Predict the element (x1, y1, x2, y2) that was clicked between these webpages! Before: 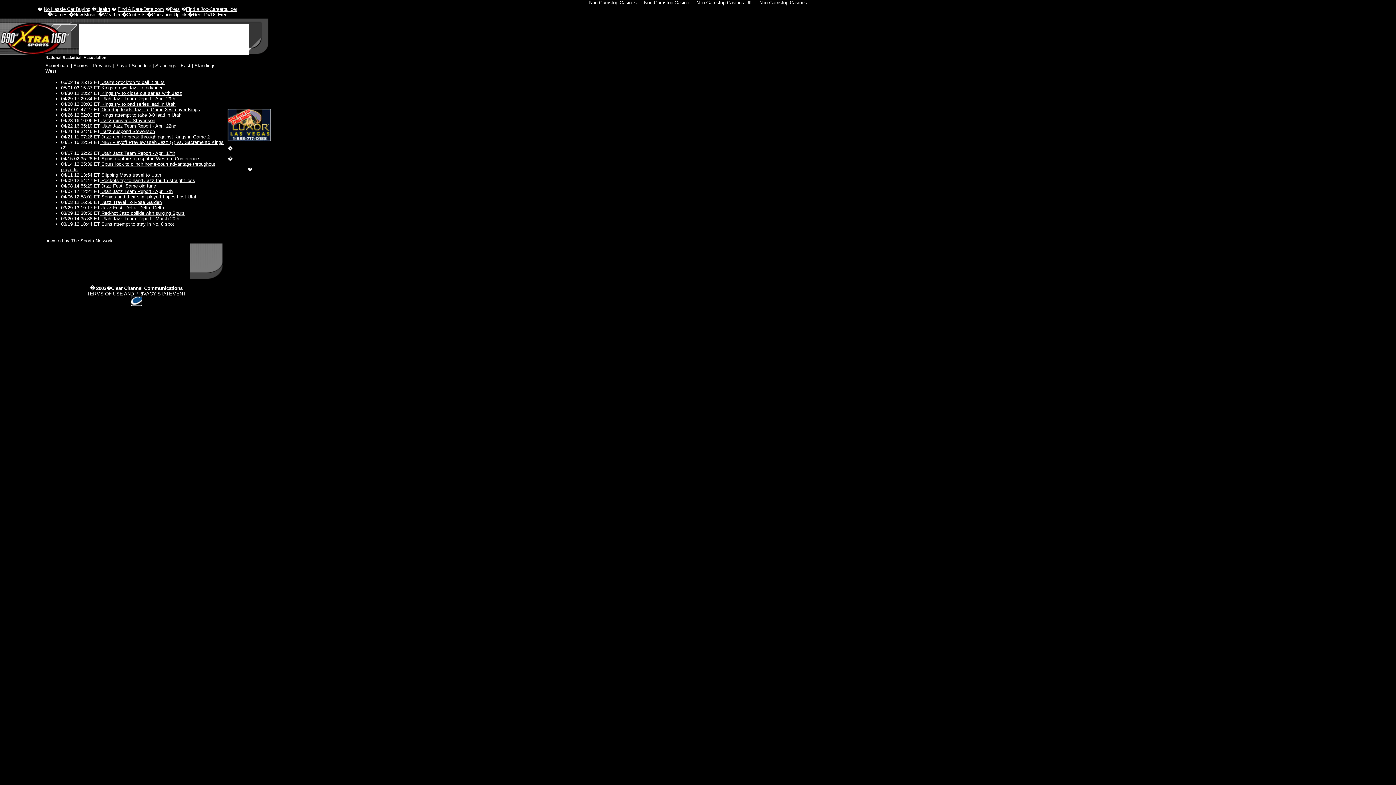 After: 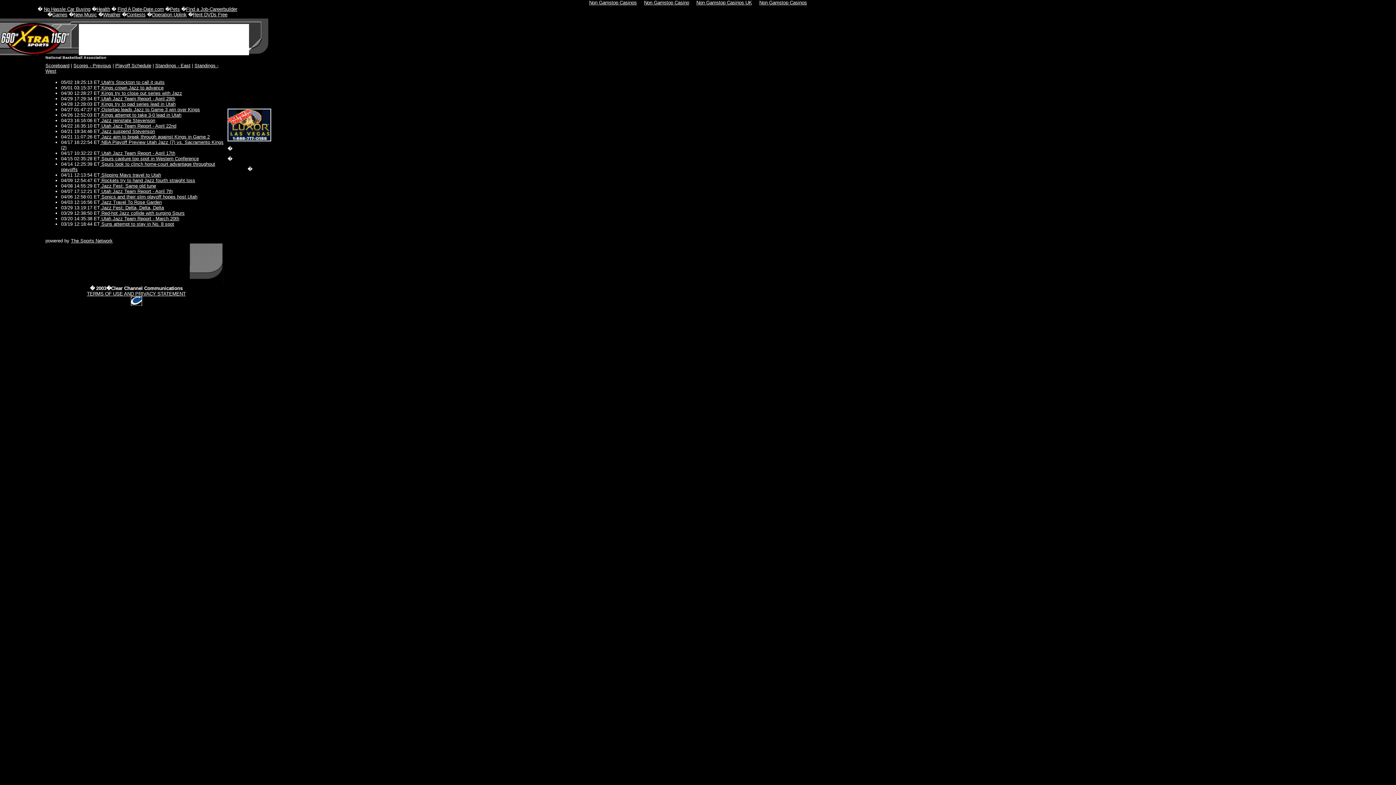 Action: label: Find a Job-Careerbuilder bbox: (186, 6, 237, 12)